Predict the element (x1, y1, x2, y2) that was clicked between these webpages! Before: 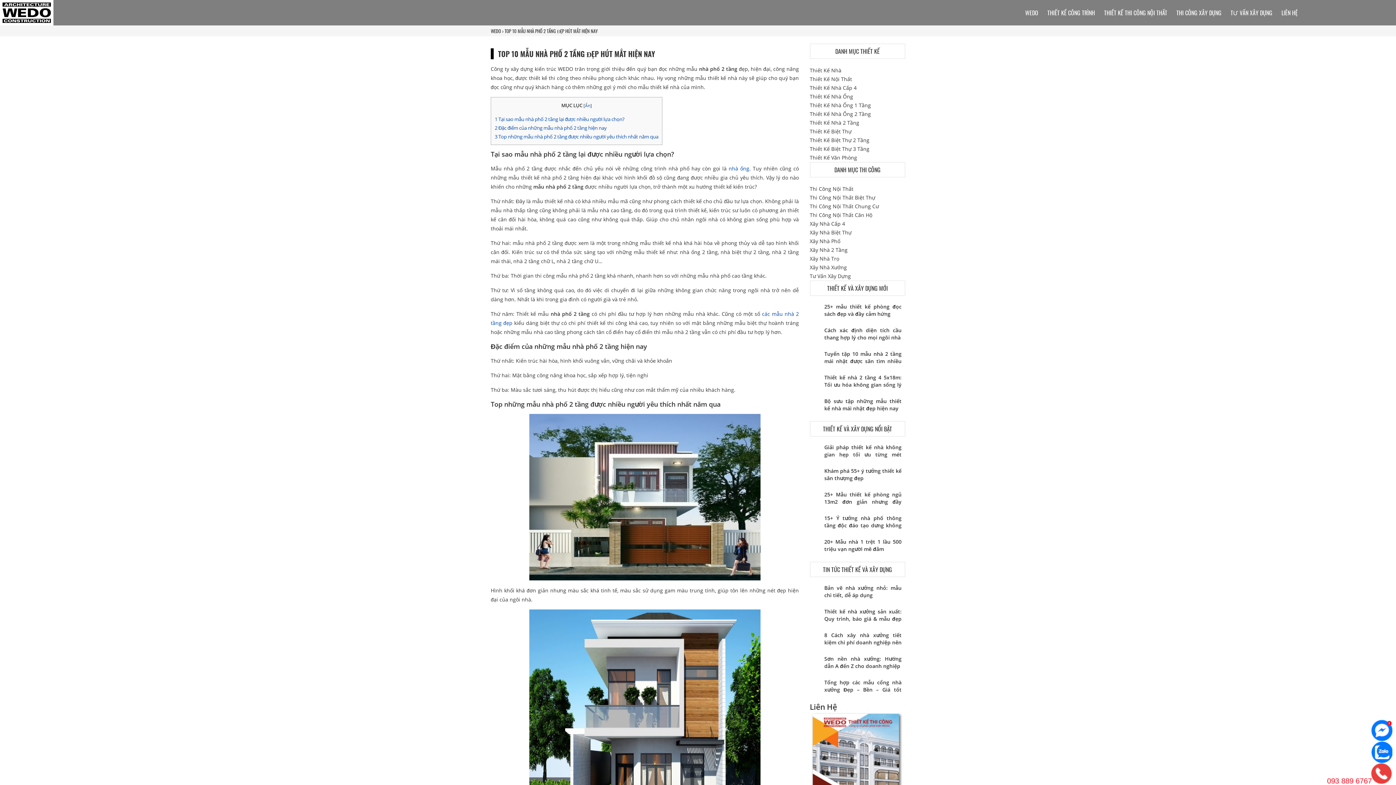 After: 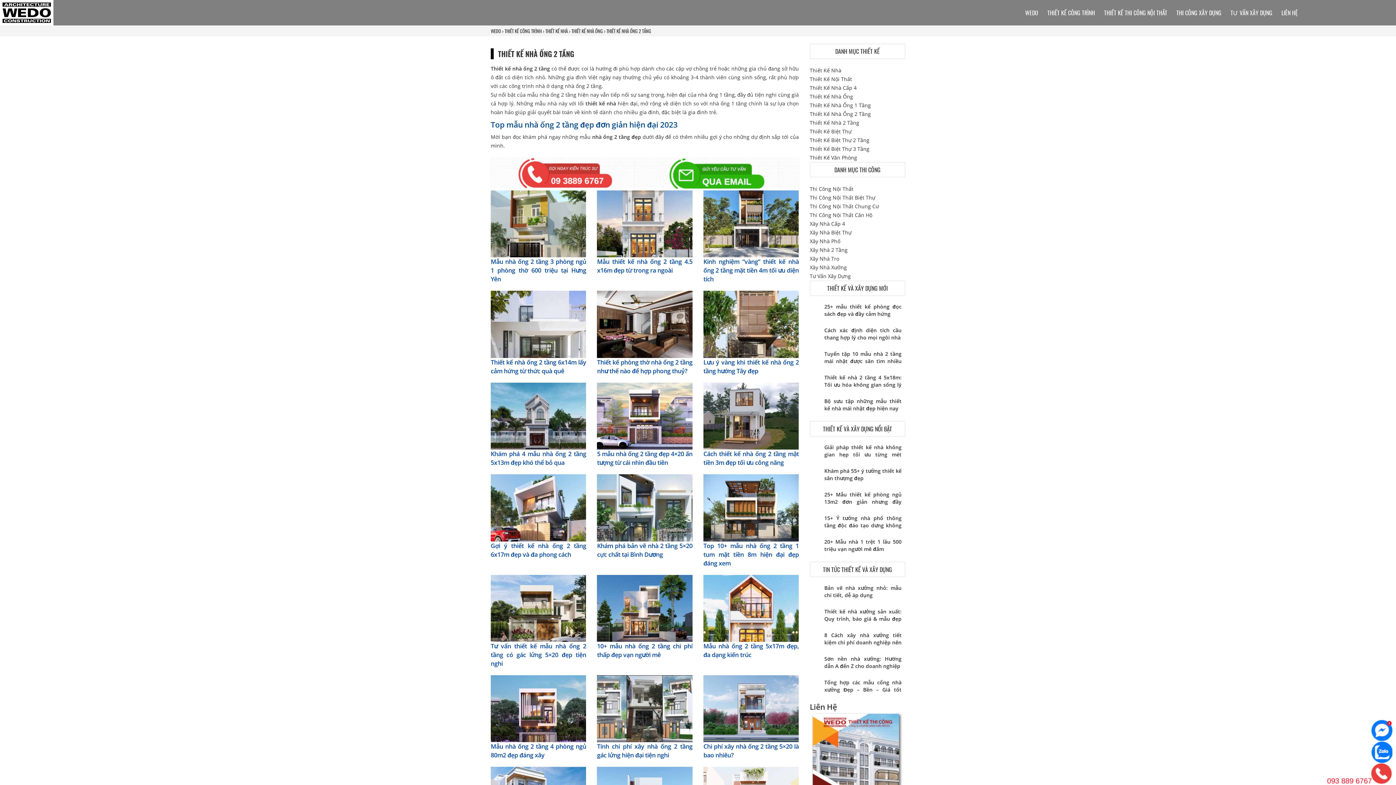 Action: bbox: (810, 110, 871, 117) label: Thiết Kế Nhà Ống 2 Tầng